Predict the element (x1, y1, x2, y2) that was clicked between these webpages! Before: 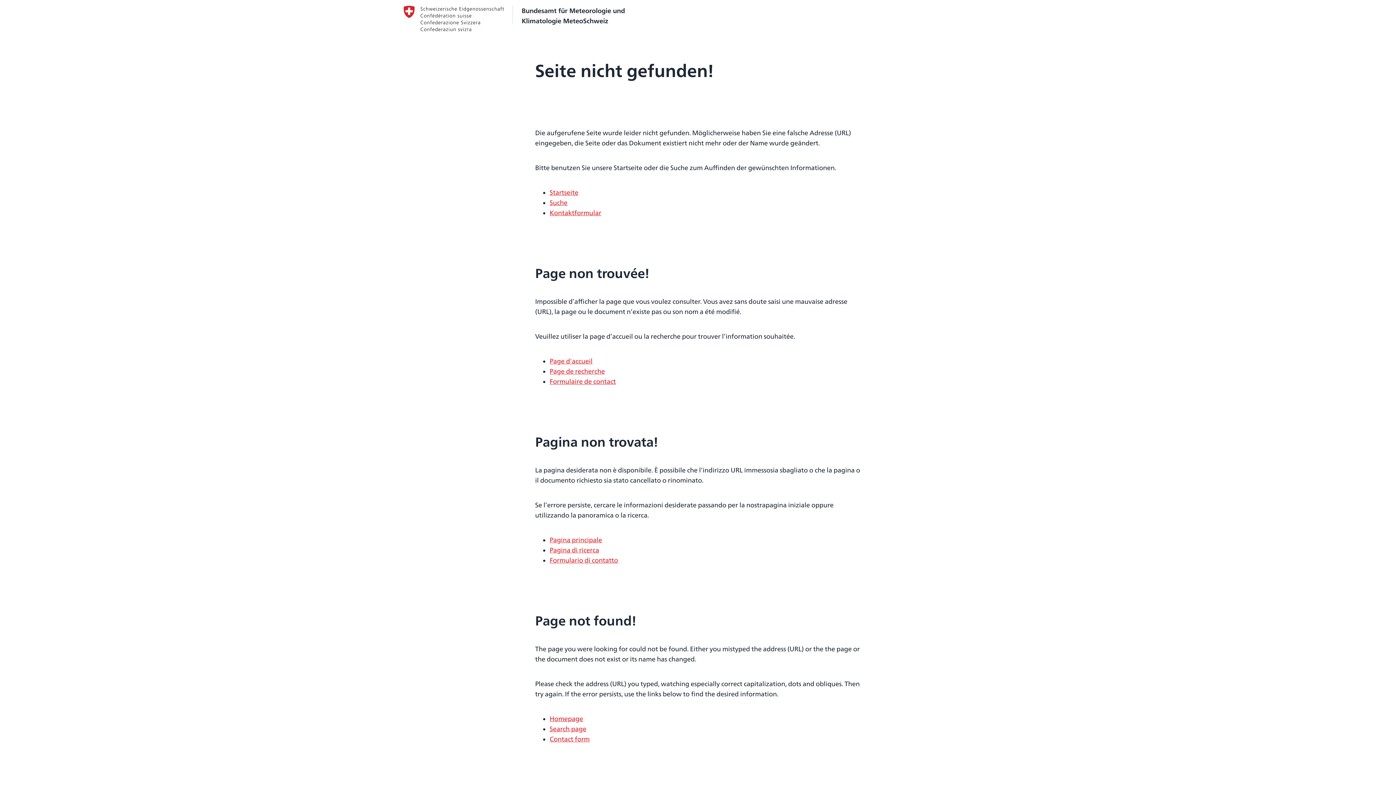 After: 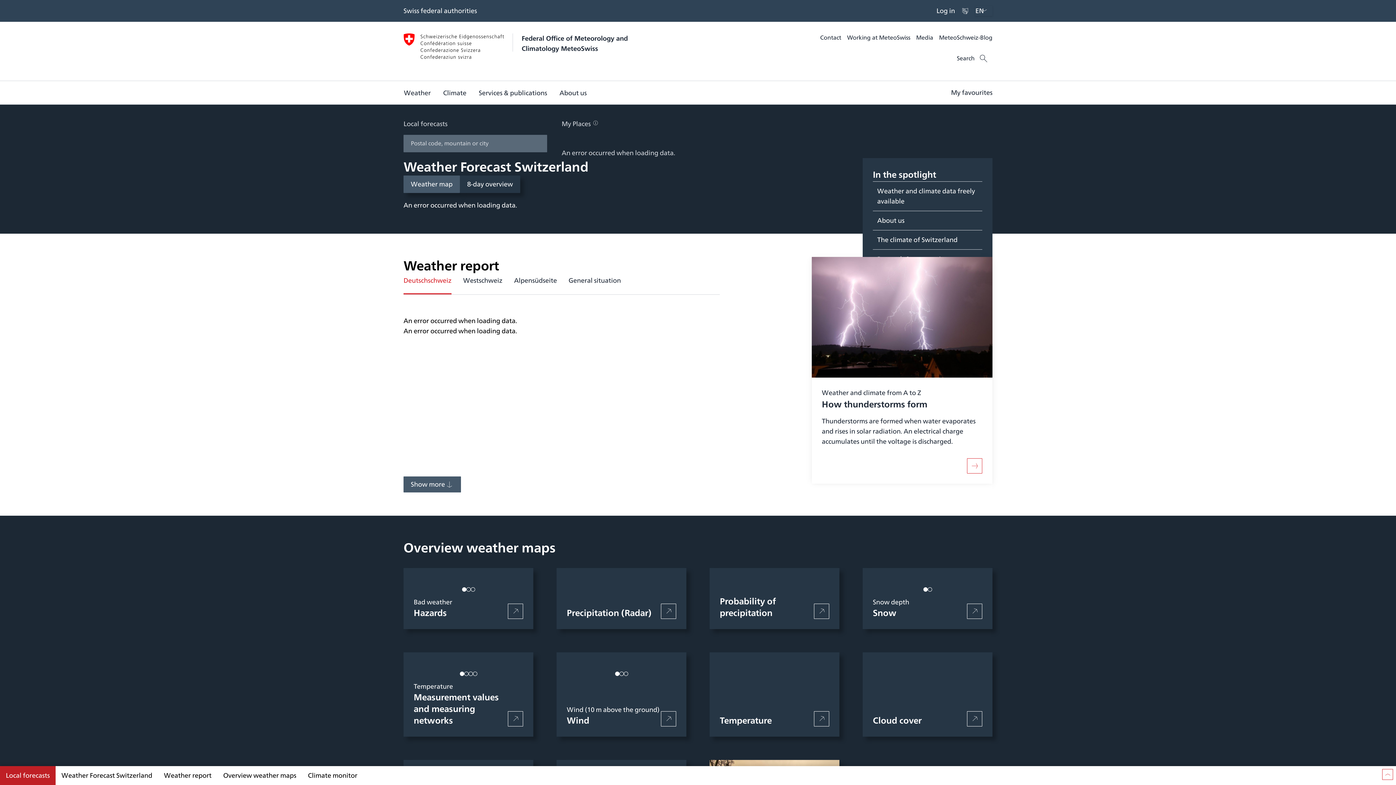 Action: bbox: (403, 5, 992, 31) label: Bundesamt für Meteorologie und
Klimatologie MeteoSchweiz